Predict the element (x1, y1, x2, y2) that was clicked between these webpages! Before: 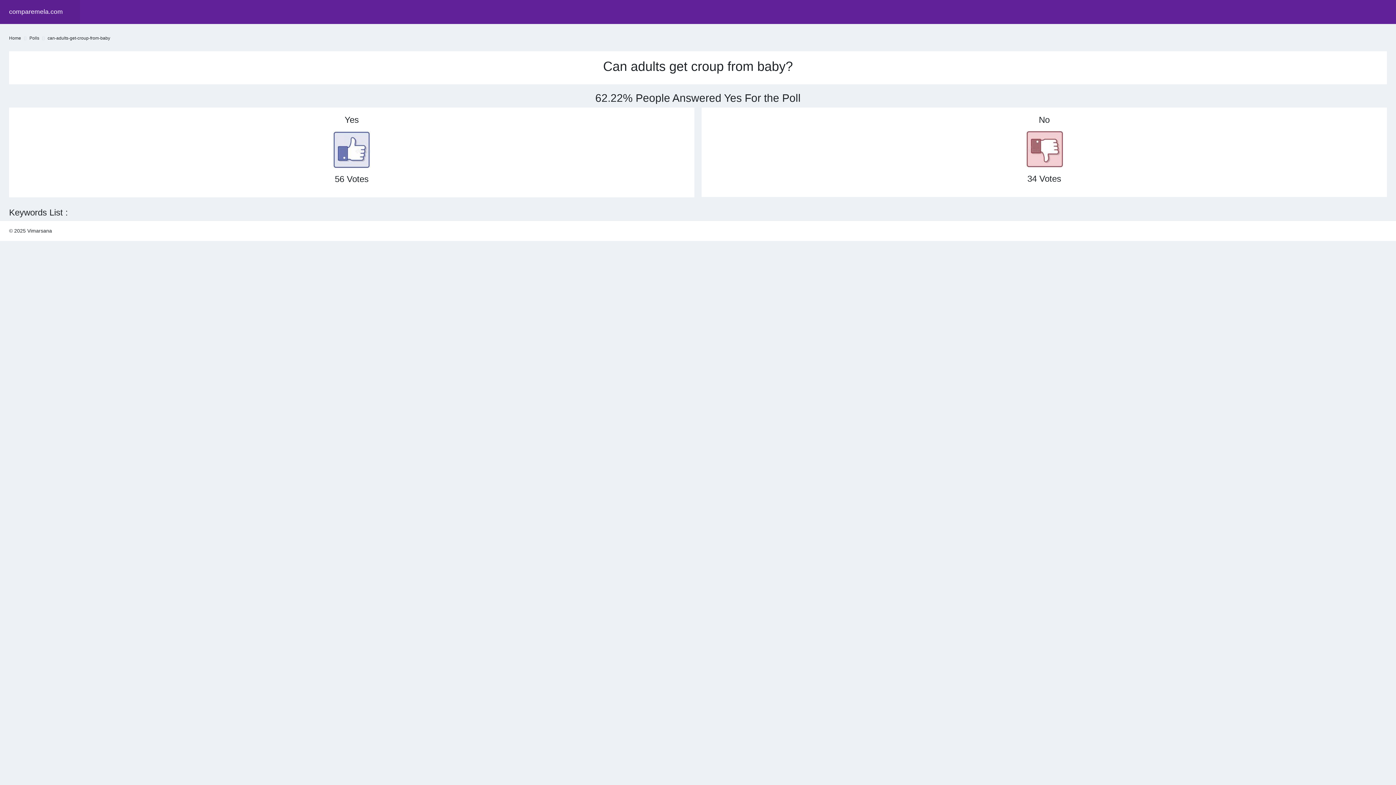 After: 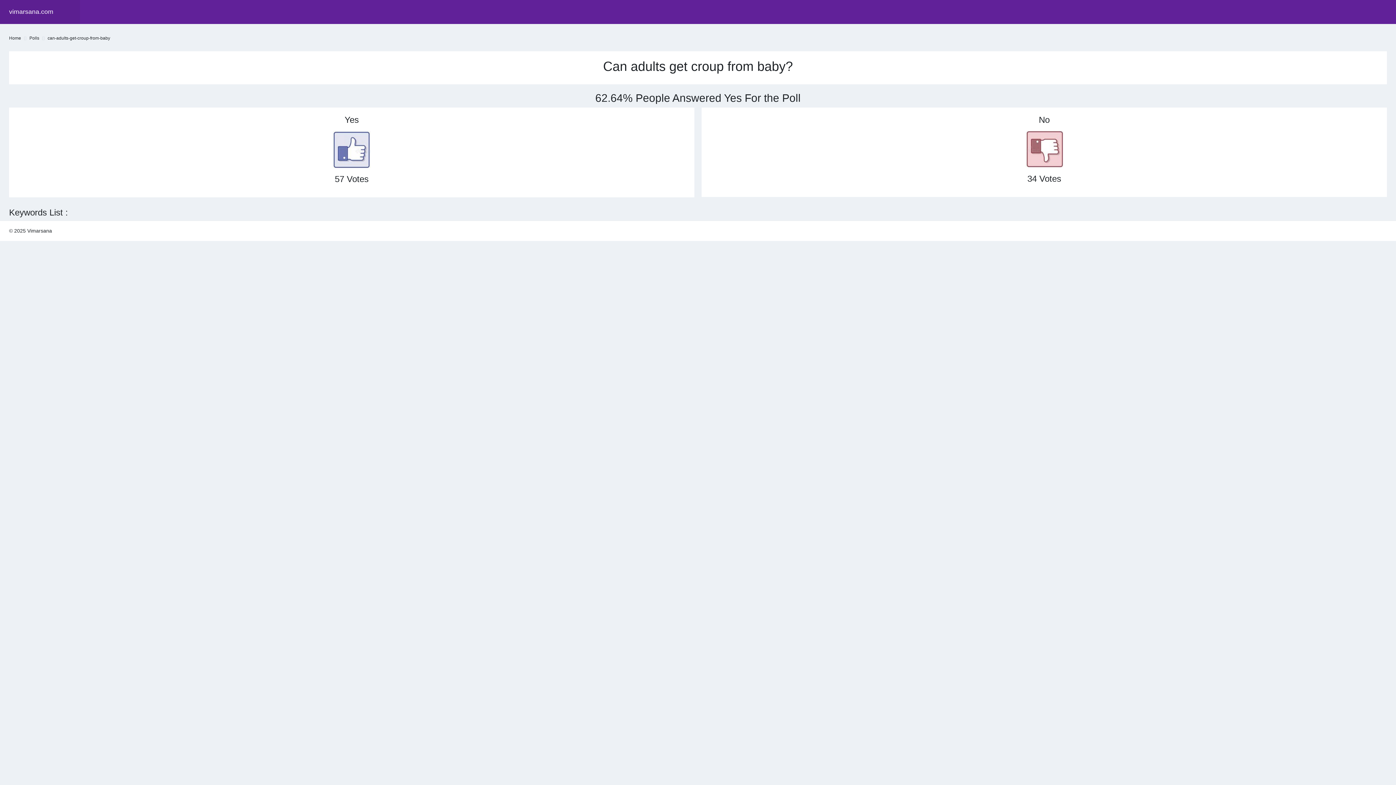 Action: bbox: (332, 146, 370, 152)